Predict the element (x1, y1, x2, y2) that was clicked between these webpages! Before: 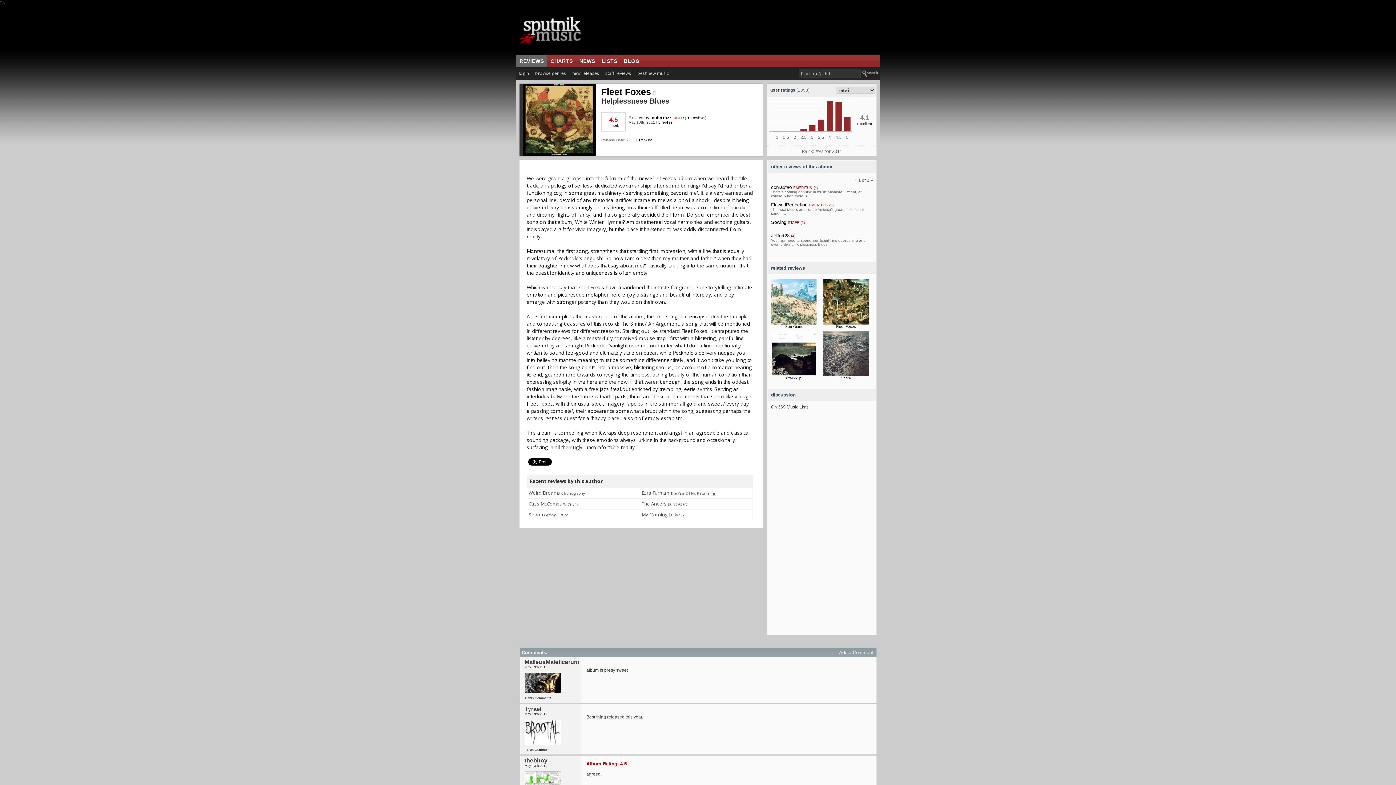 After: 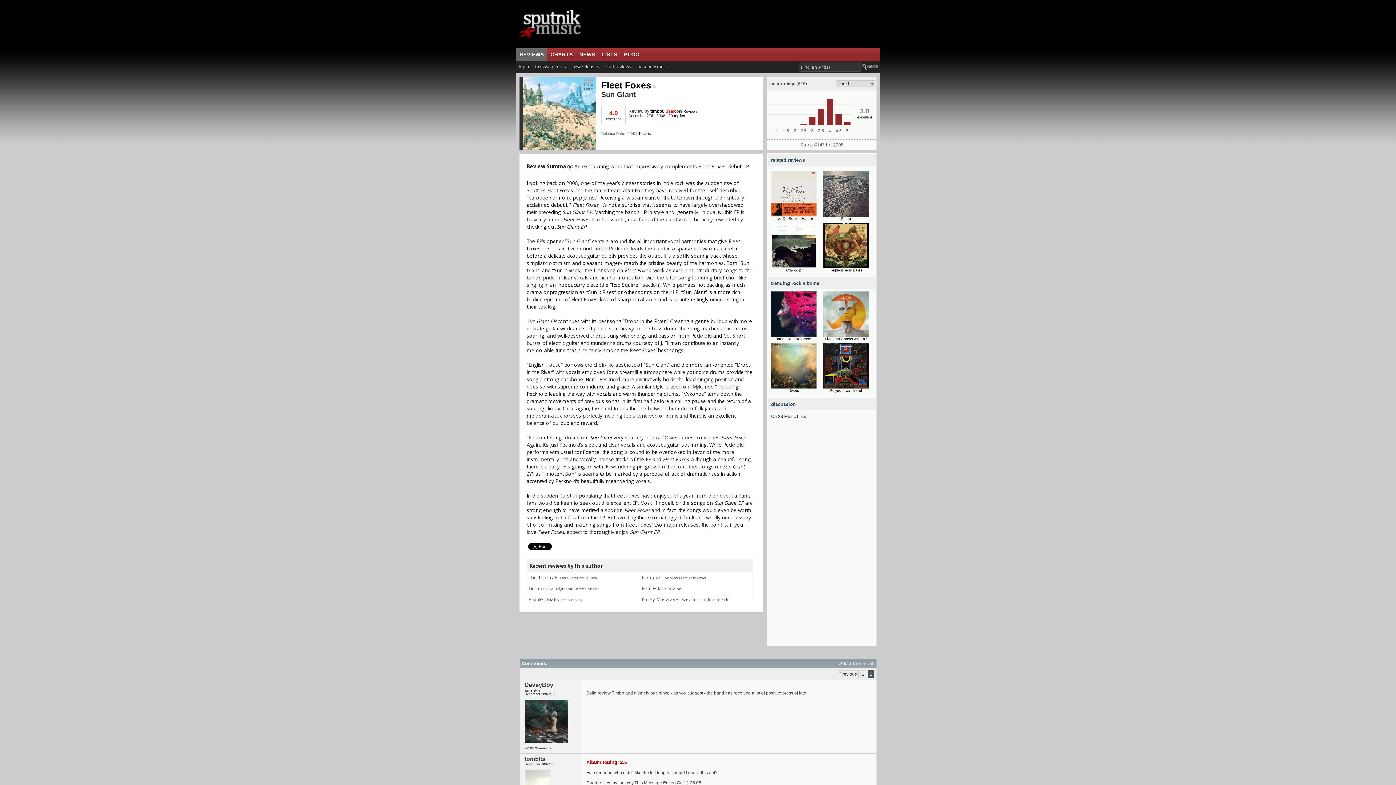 Action: bbox: (771, 321, 816, 325)